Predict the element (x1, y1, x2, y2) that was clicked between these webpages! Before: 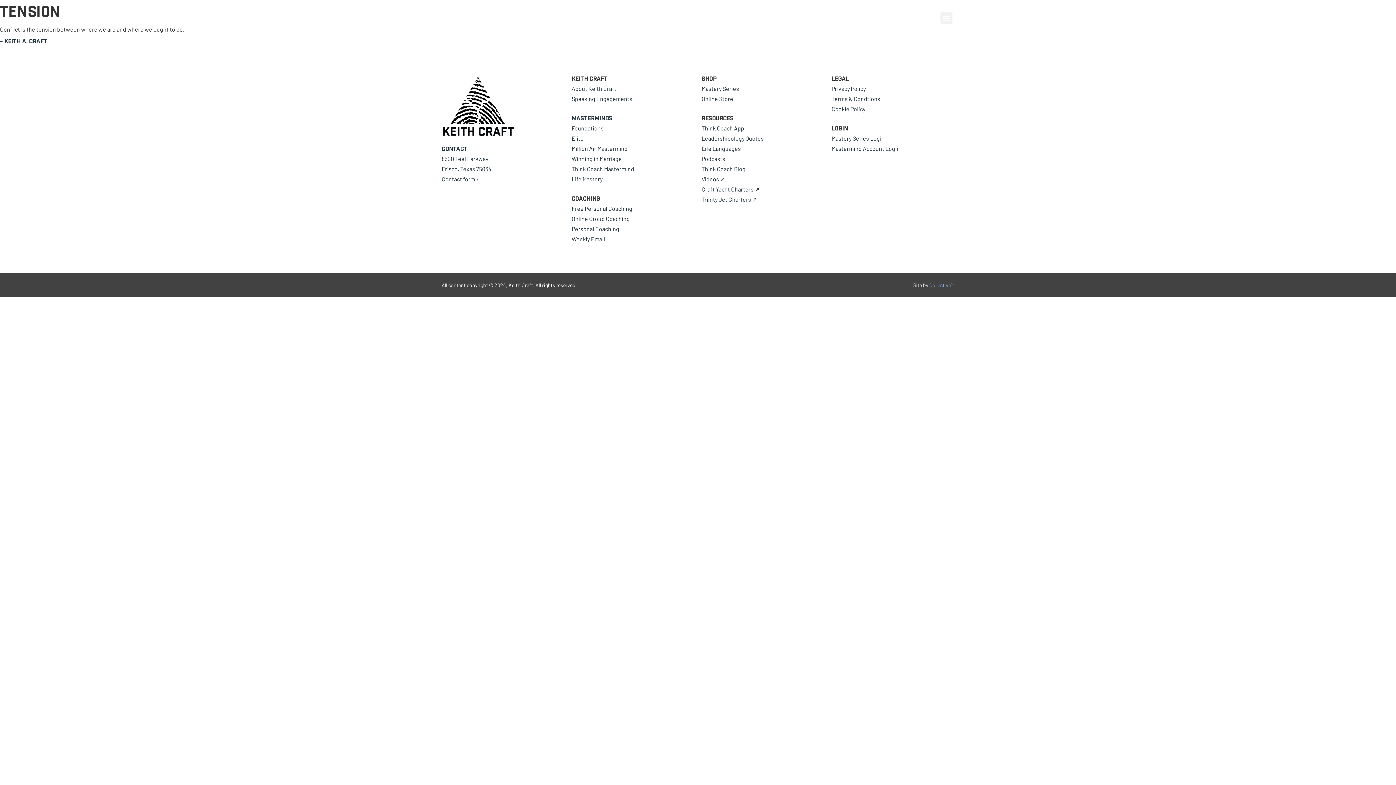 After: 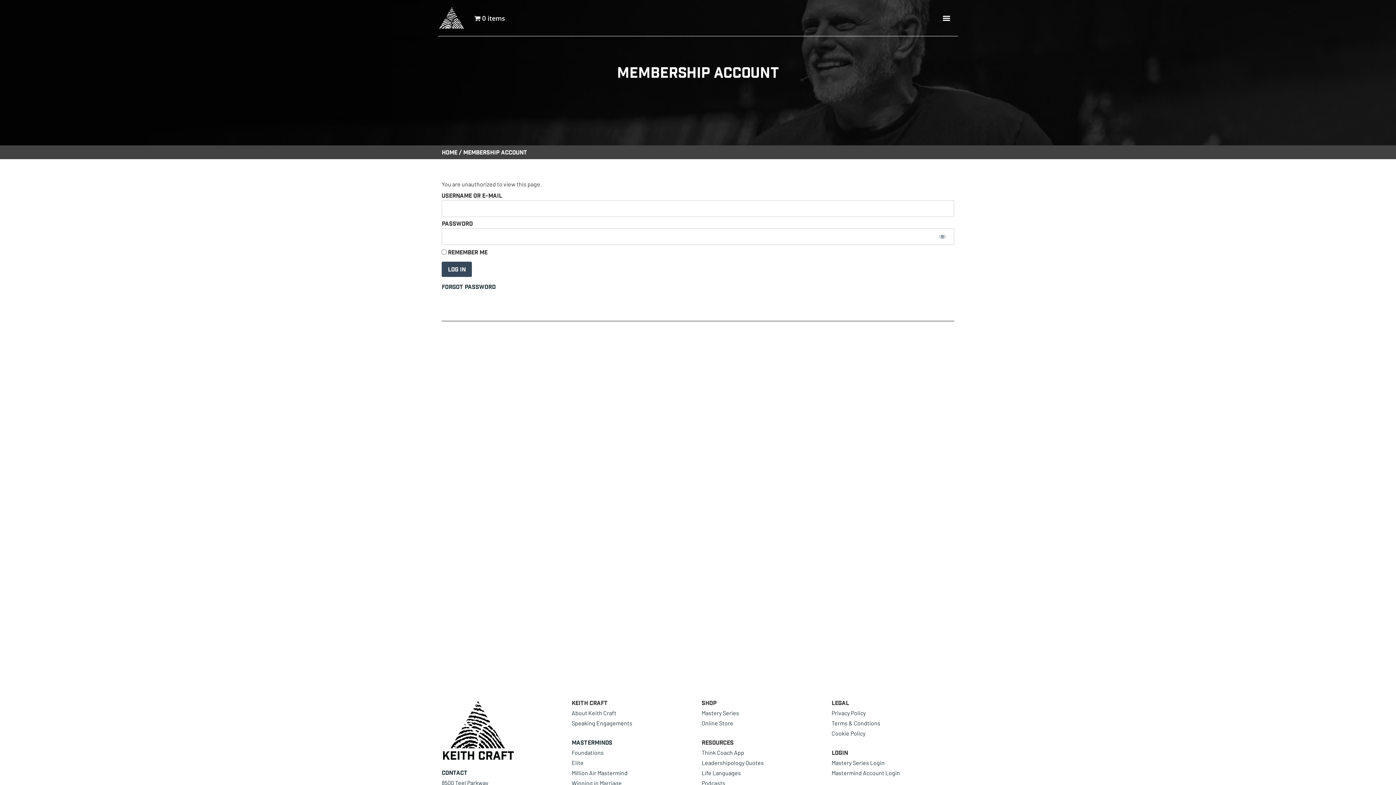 Action: bbox: (831, 135, 884, 141) label: Mastery Series Login